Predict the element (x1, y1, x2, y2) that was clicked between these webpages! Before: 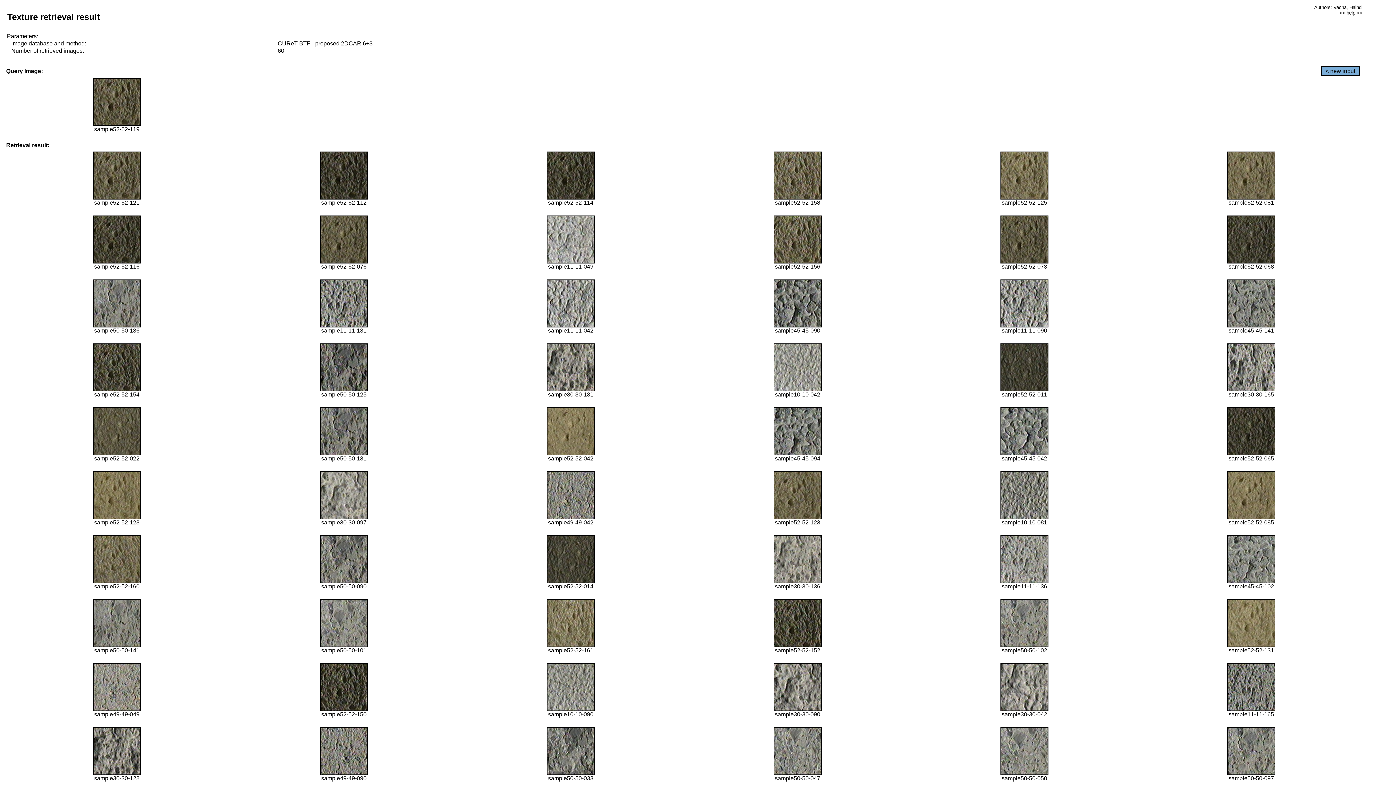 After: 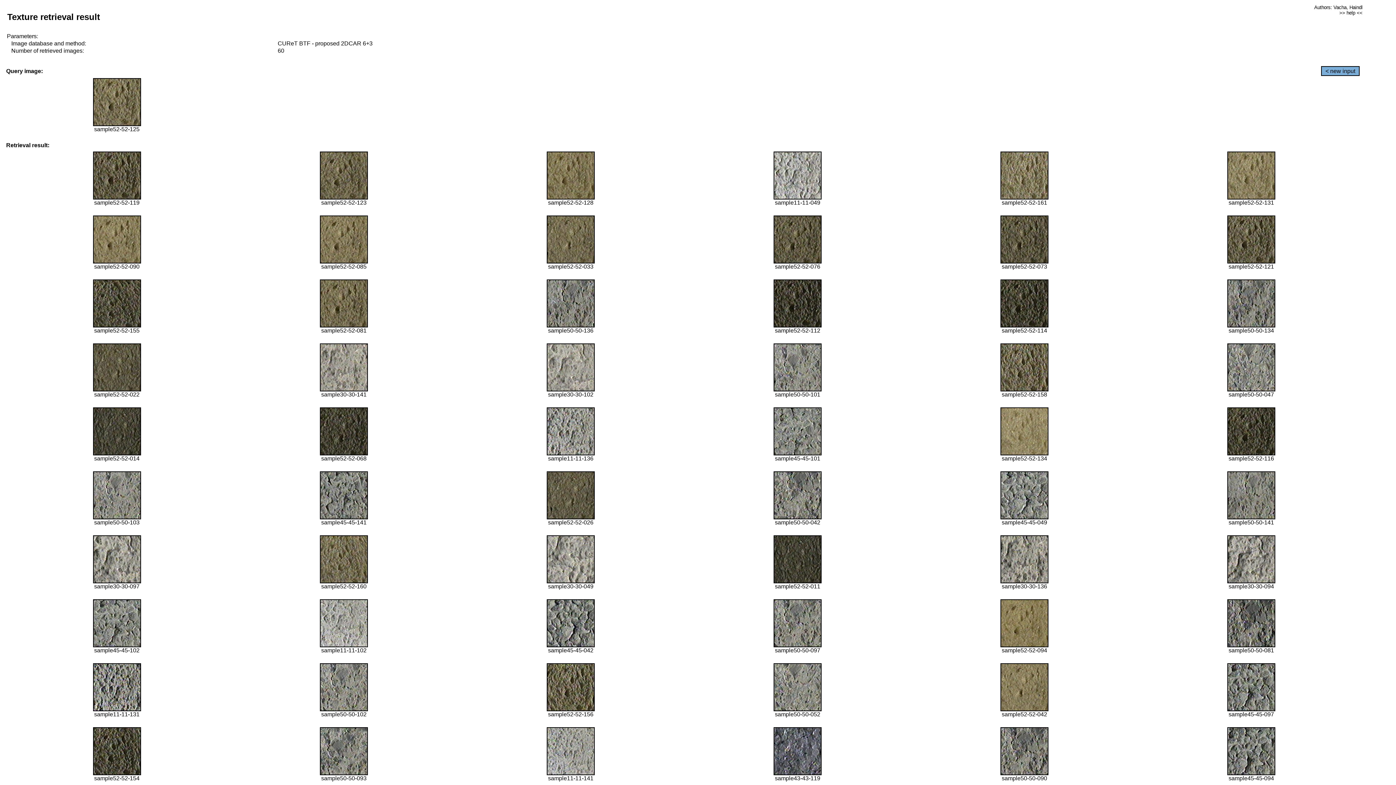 Action: bbox: (1000, 194, 1048, 200)